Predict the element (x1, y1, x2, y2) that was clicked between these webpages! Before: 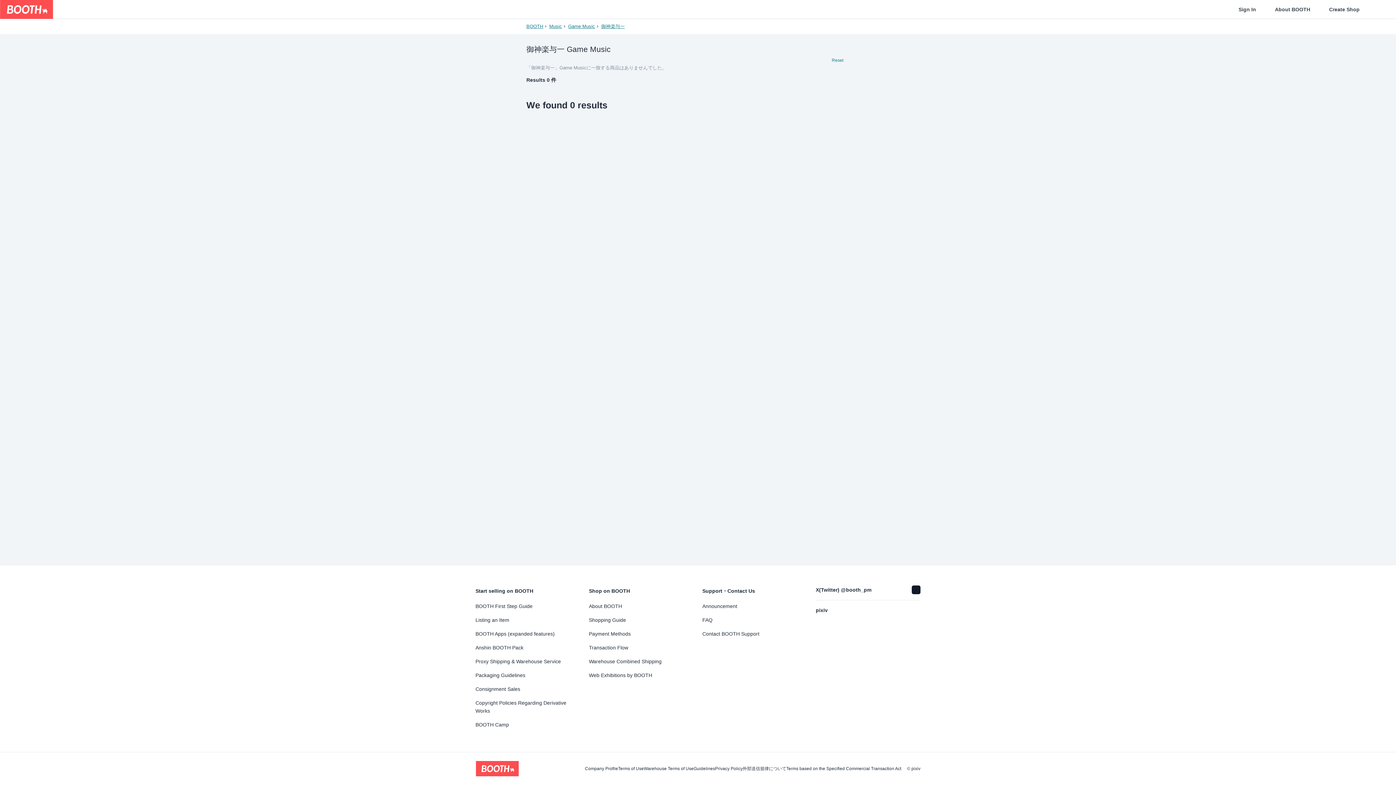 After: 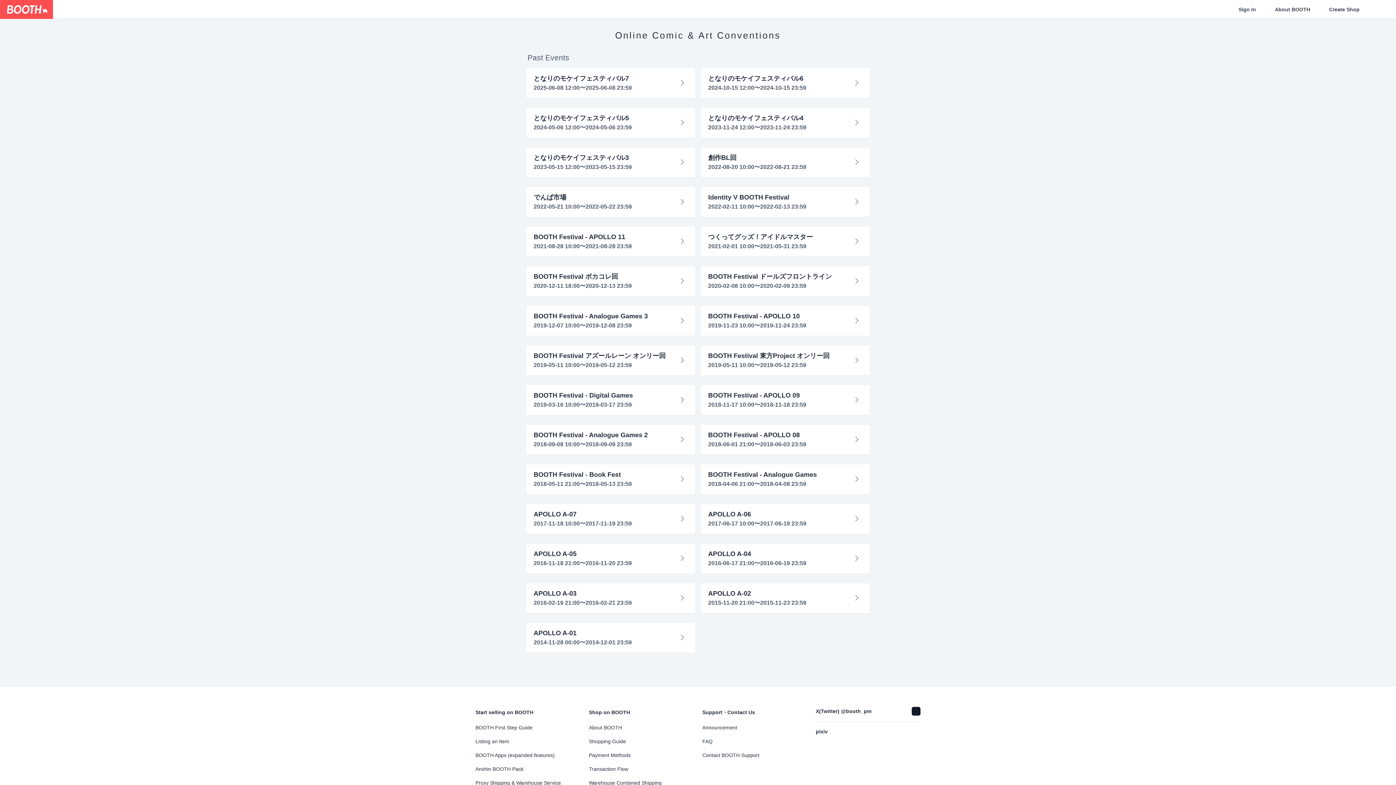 Action: label: Web Exhibitions by BOOTH bbox: (589, 671, 693, 679)